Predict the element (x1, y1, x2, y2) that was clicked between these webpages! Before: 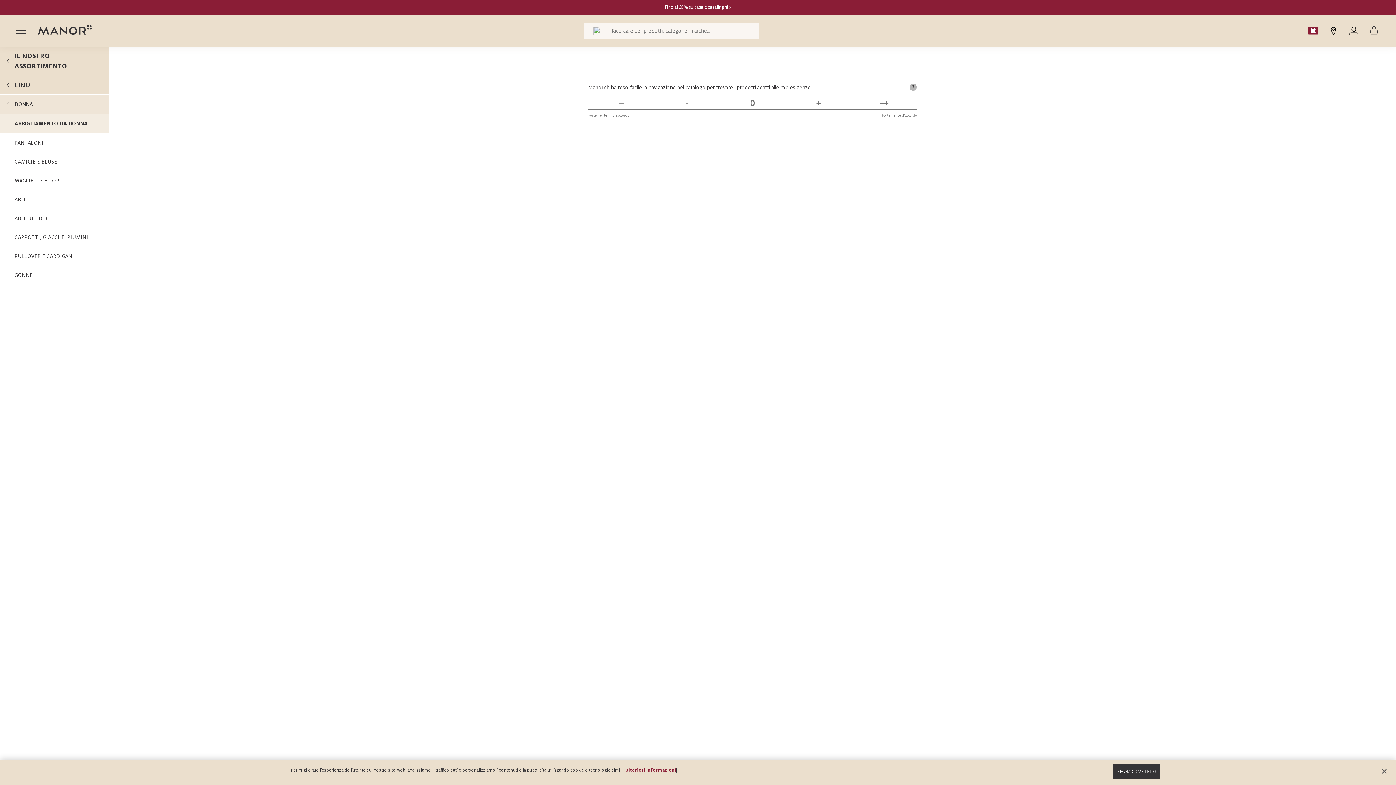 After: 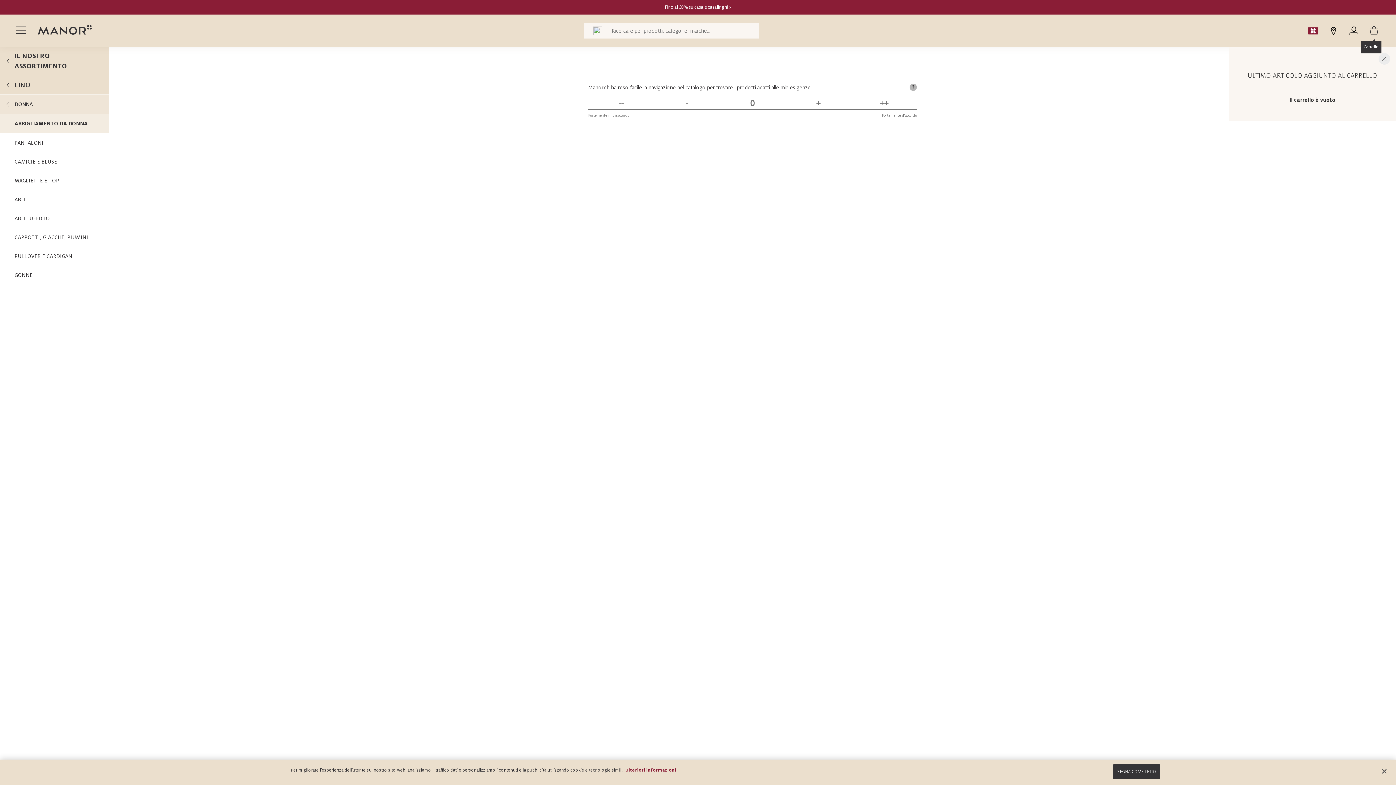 Action: bbox: (1367, 23, 1381, 38)